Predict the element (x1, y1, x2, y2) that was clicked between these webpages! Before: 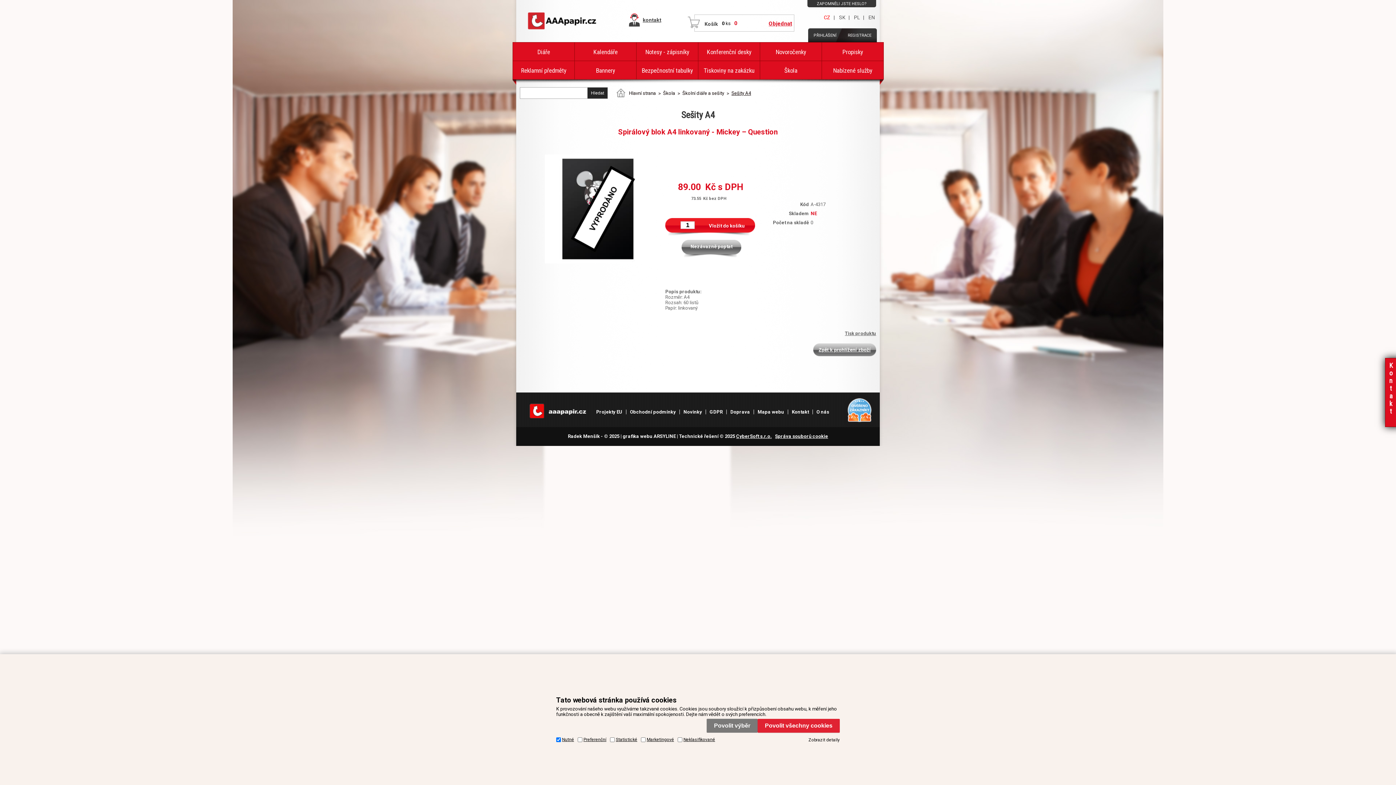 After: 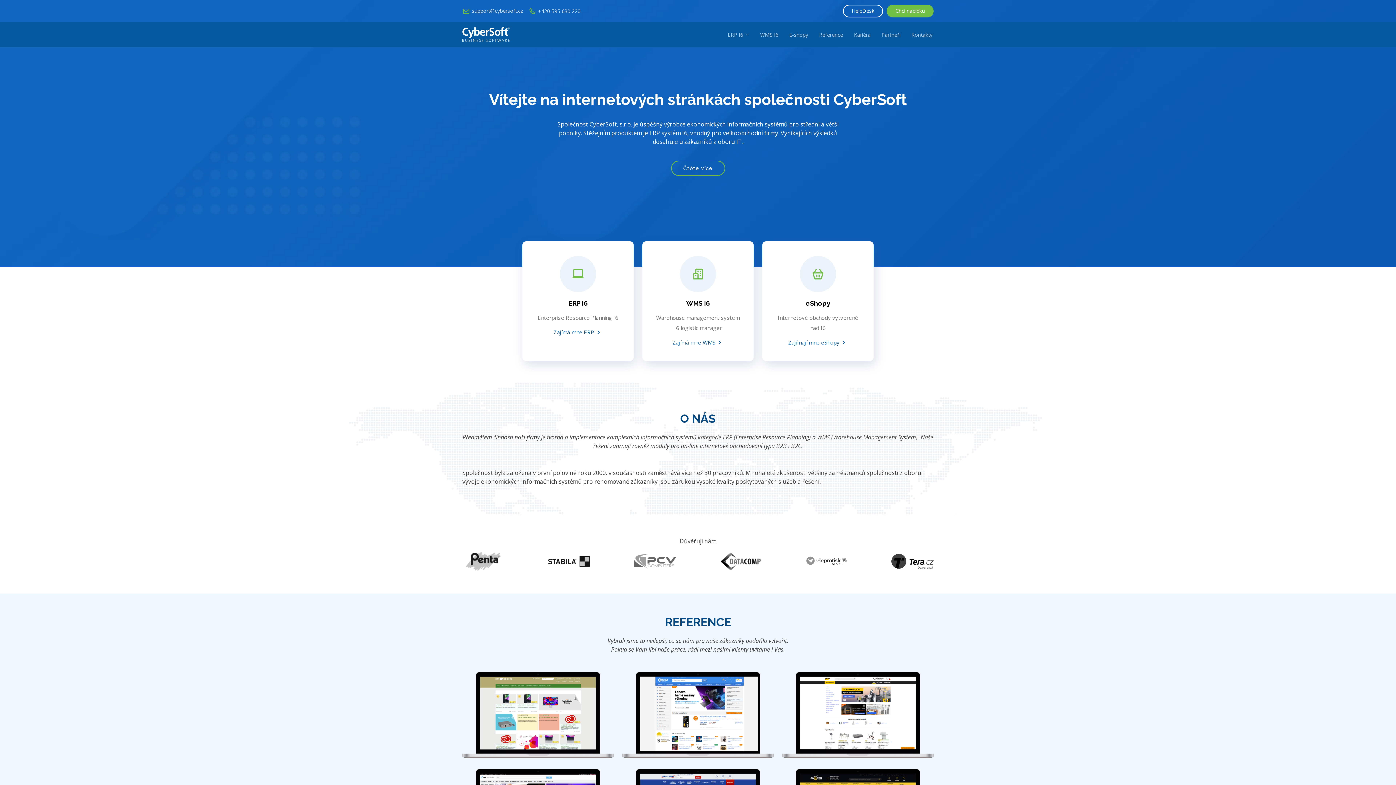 Action: bbox: (736, 433, 772, 439) label: CyberSoft s.r.o.